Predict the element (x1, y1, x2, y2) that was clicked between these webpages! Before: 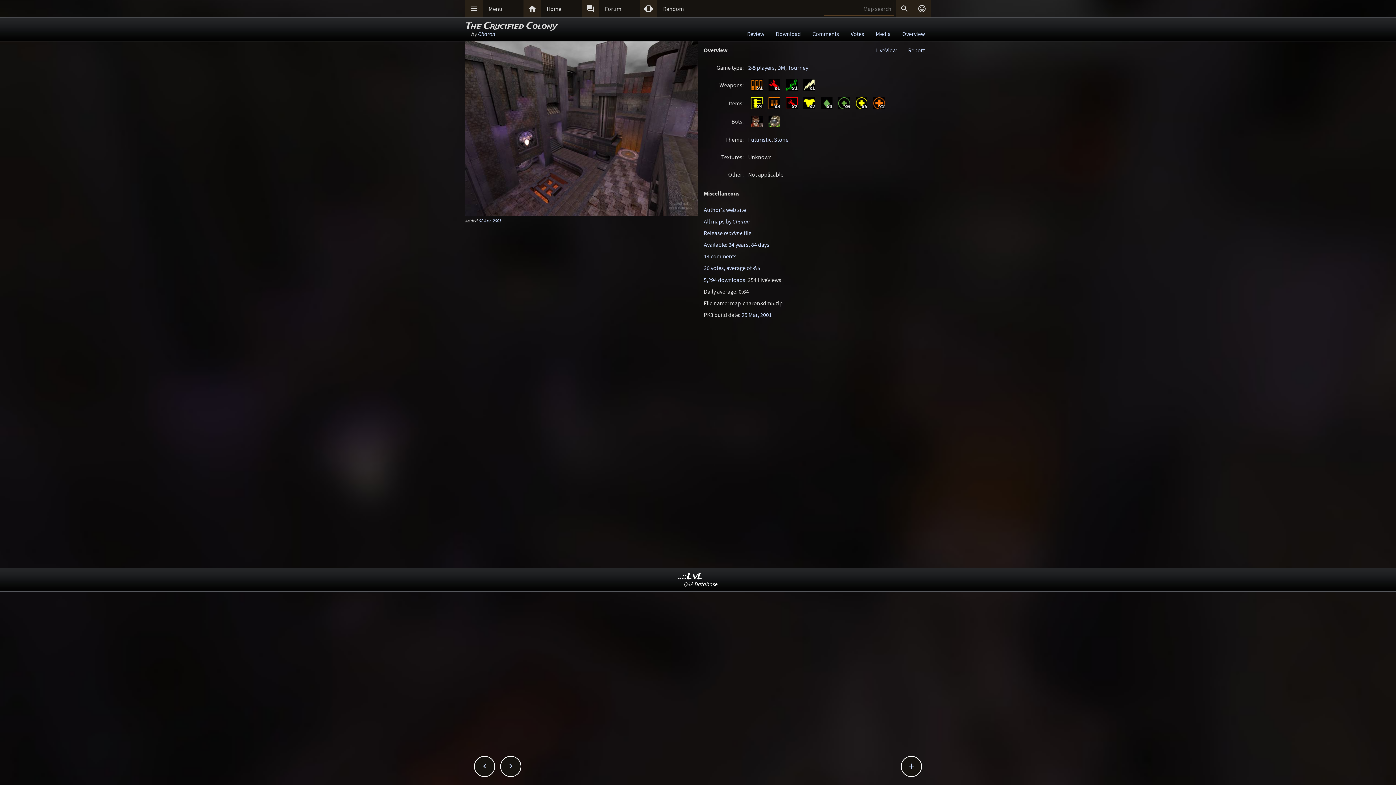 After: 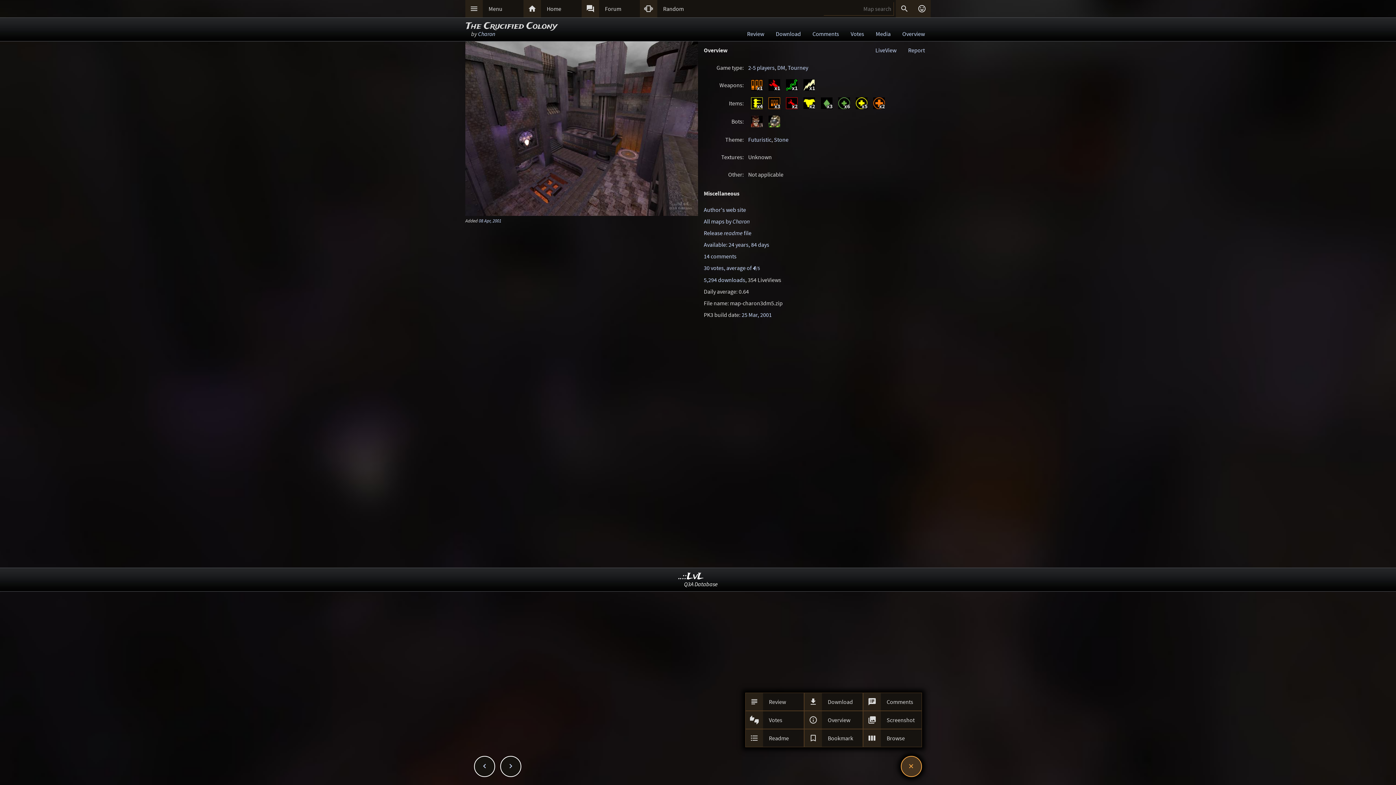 Action: bbox: (901, 757, 921, 776) label: 